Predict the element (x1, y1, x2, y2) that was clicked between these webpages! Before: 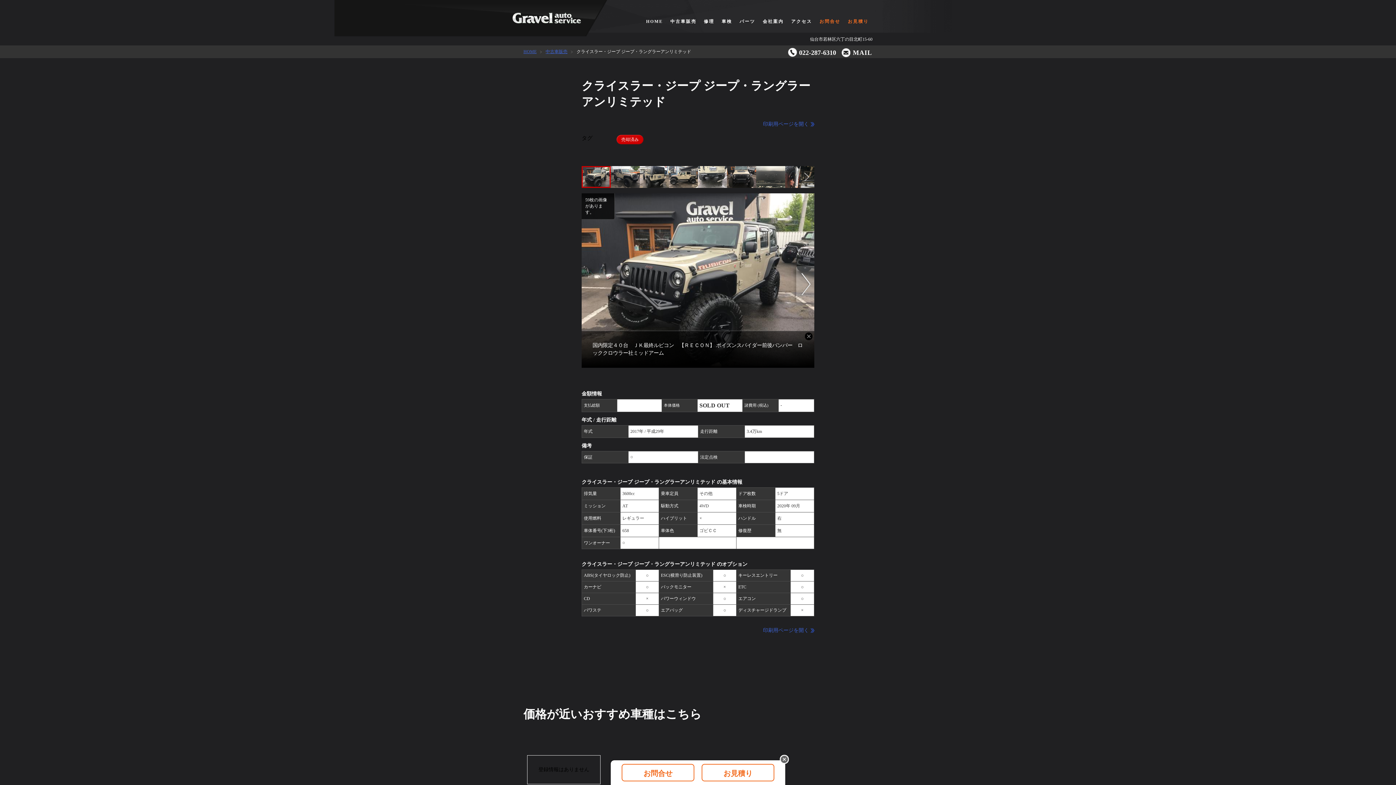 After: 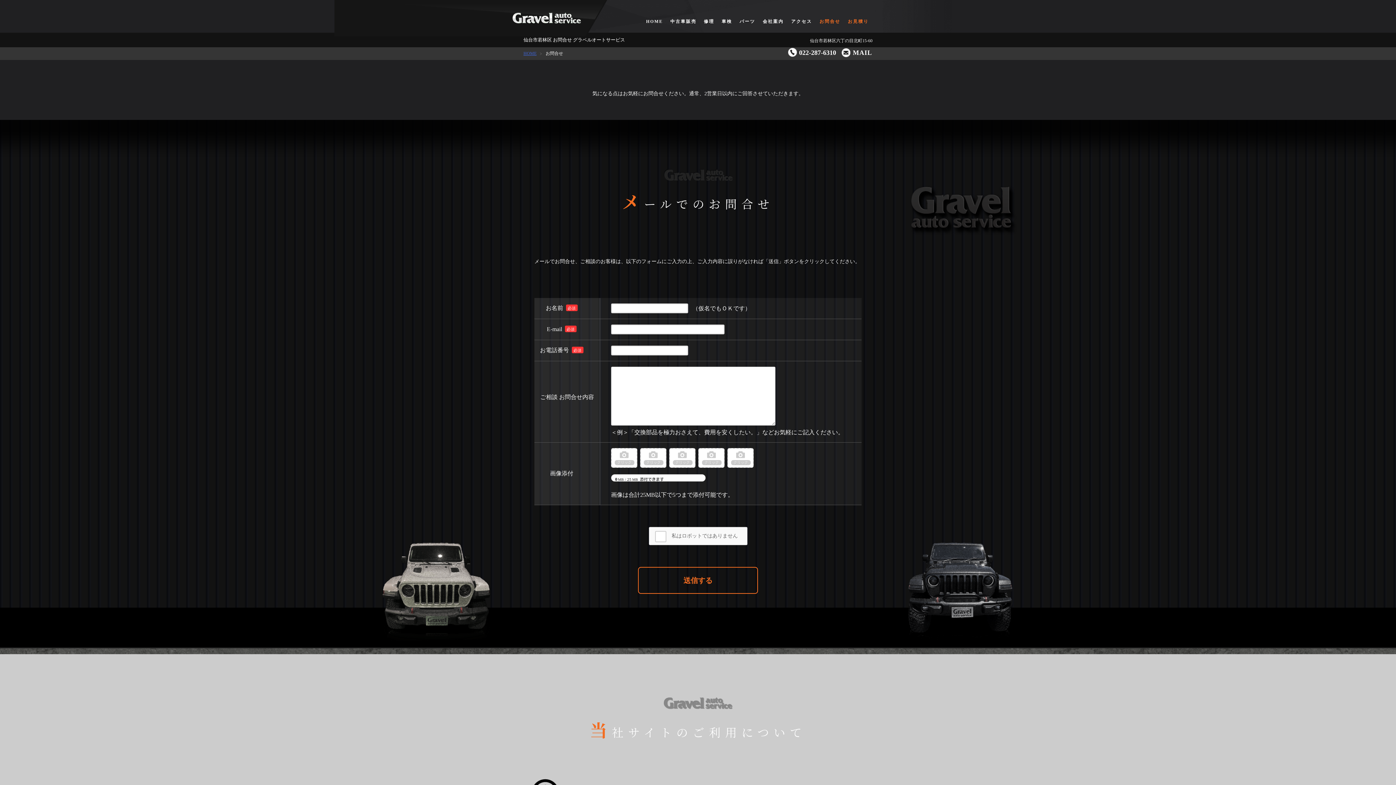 Action: bbox: (799, 49, 836, 56) label: 022-287-6310